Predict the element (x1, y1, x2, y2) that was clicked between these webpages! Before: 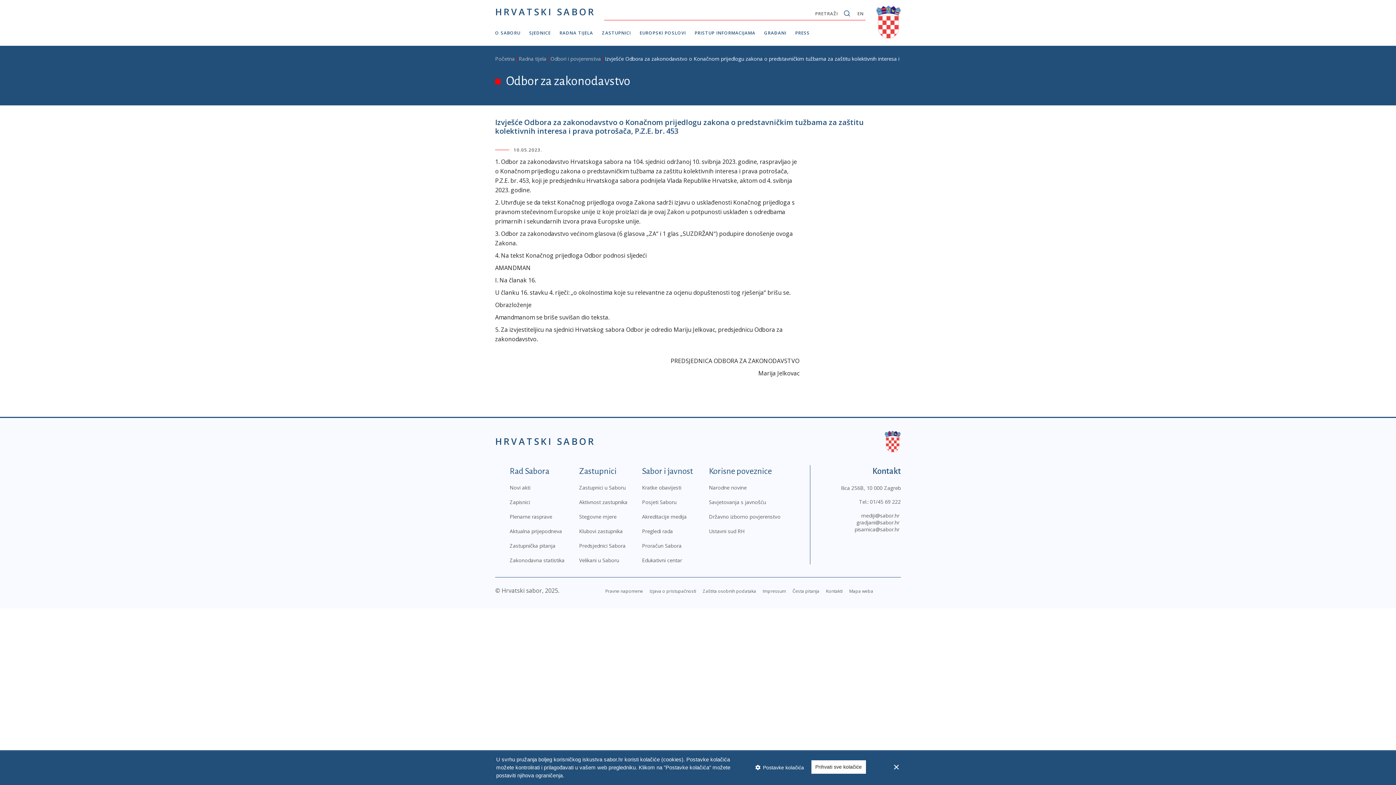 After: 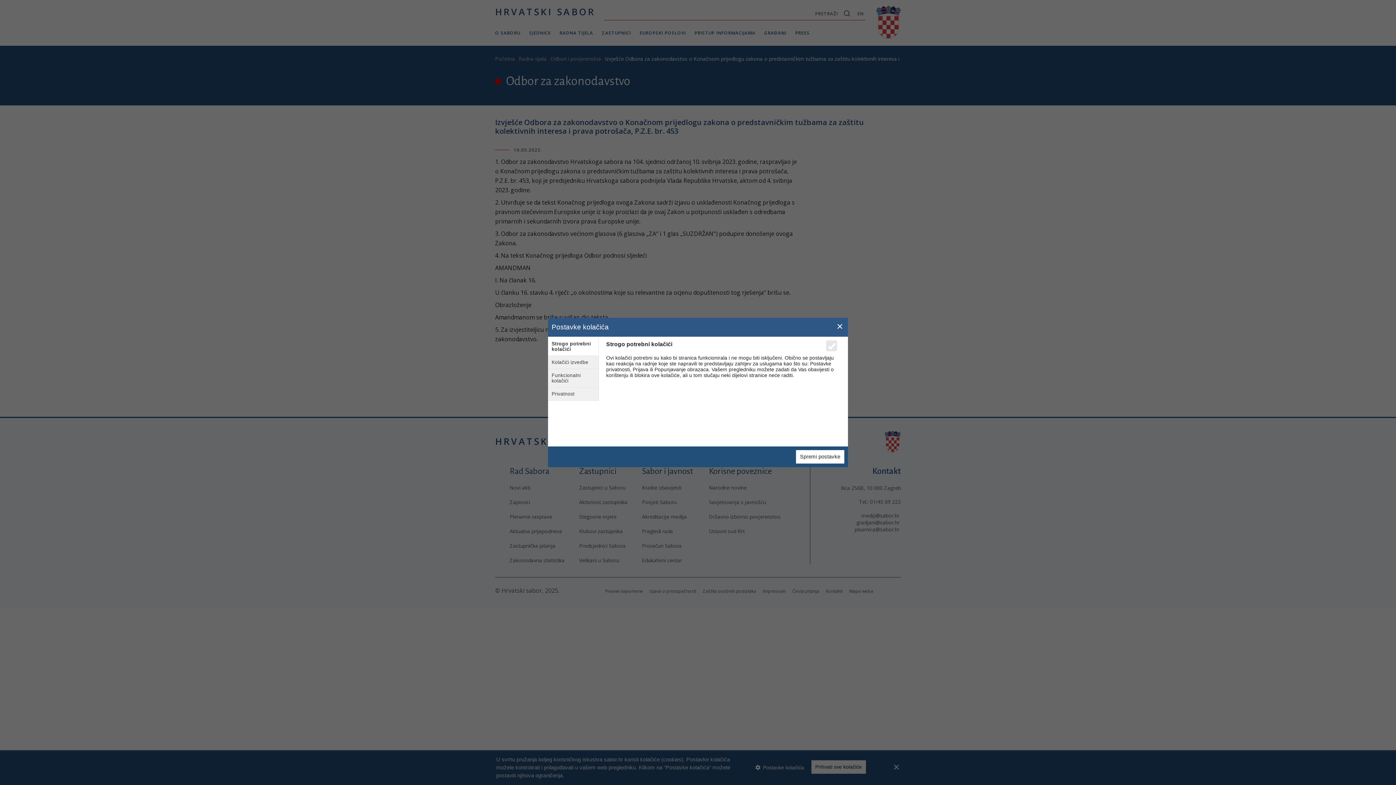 Action: label:  Postavke kolačića bbox: (754, 764, 804, 771)